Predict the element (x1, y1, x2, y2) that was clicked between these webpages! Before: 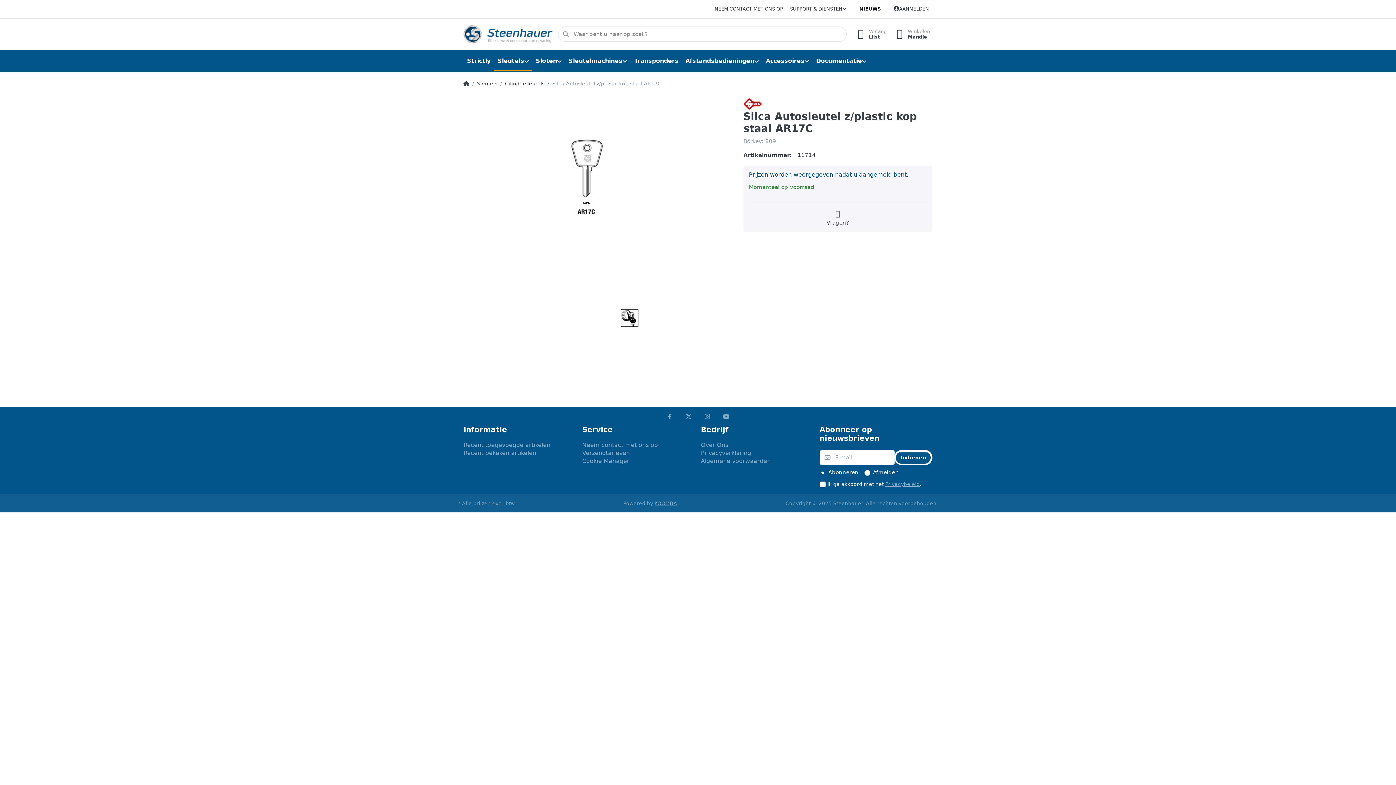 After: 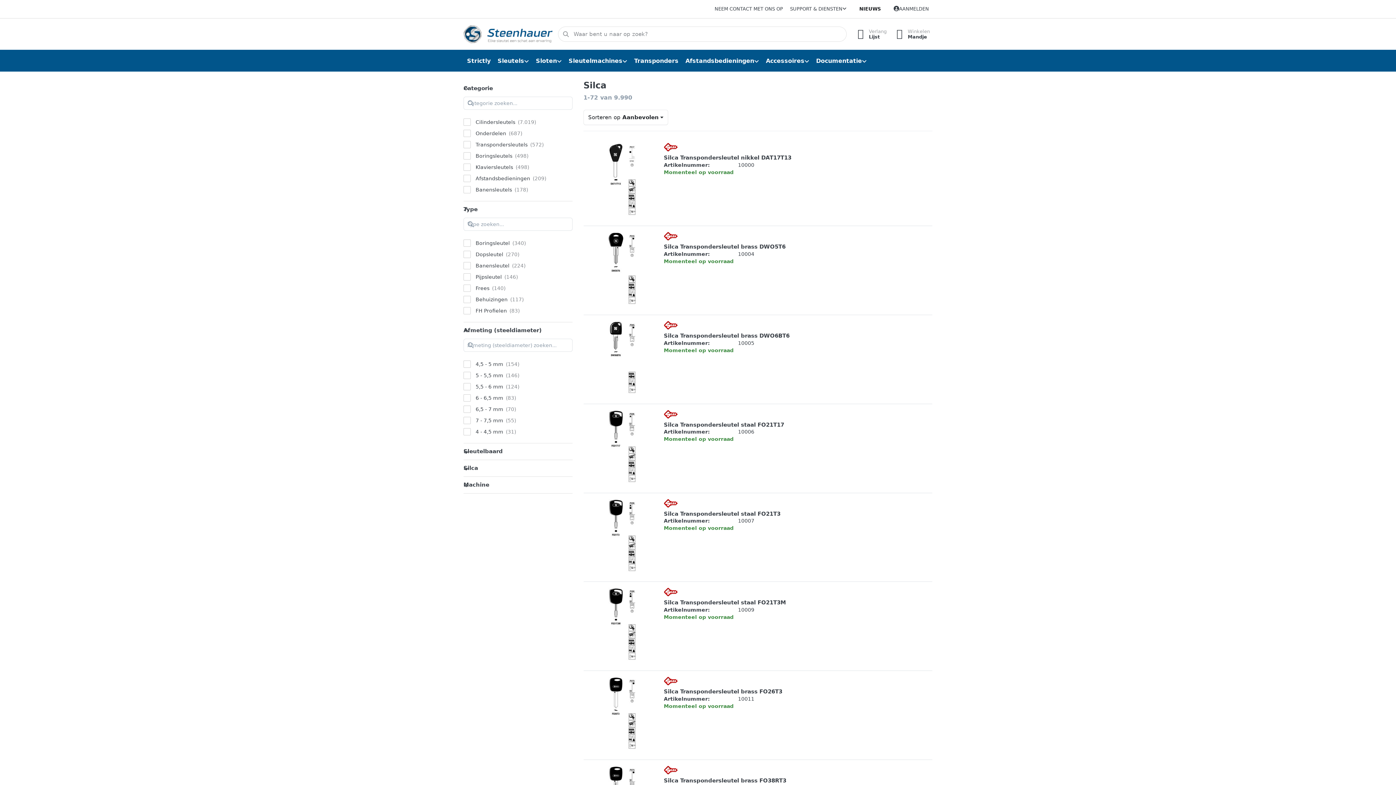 Action: bbox: (743, 100, 762, 107)